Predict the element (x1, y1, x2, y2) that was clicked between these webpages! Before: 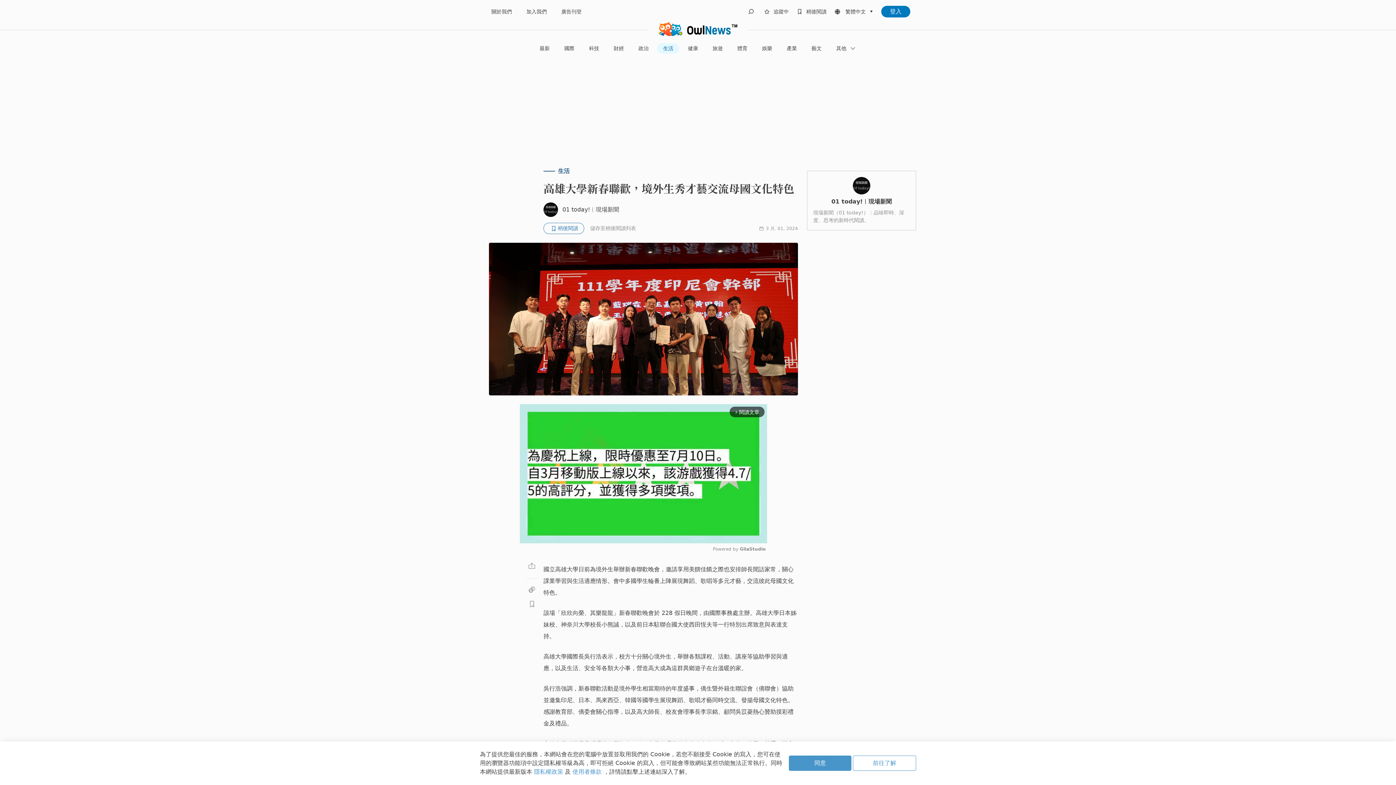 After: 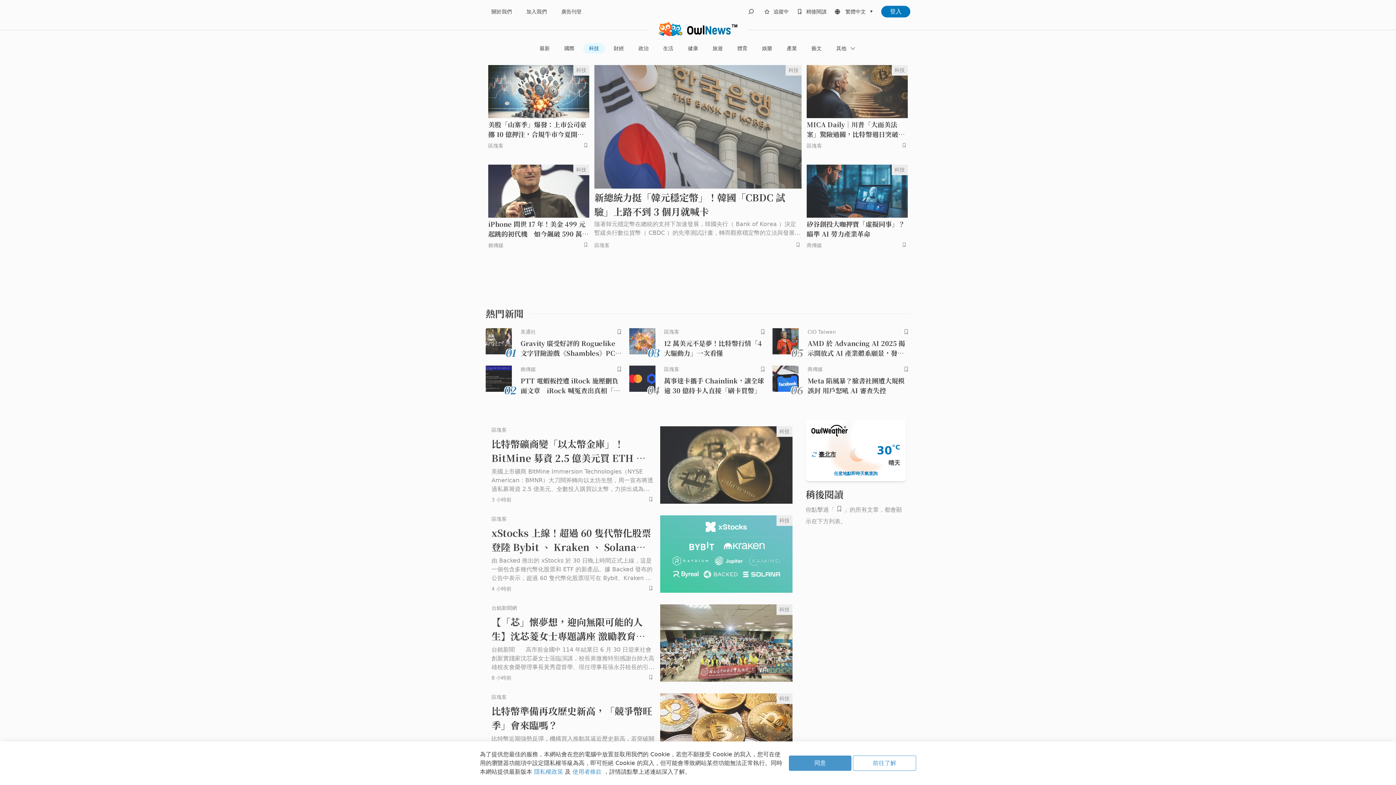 Action: label: 科技 bbox: (583, 43, 605, 53)